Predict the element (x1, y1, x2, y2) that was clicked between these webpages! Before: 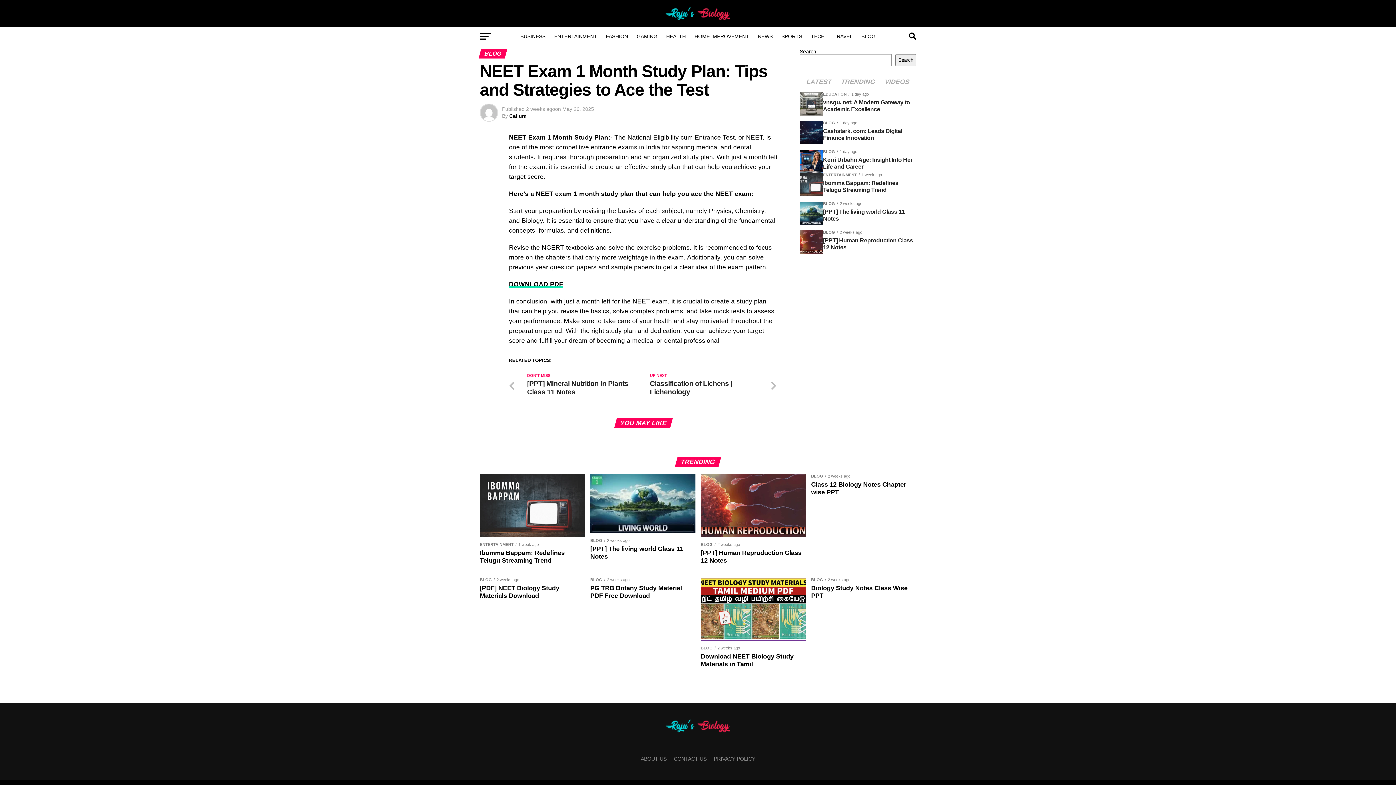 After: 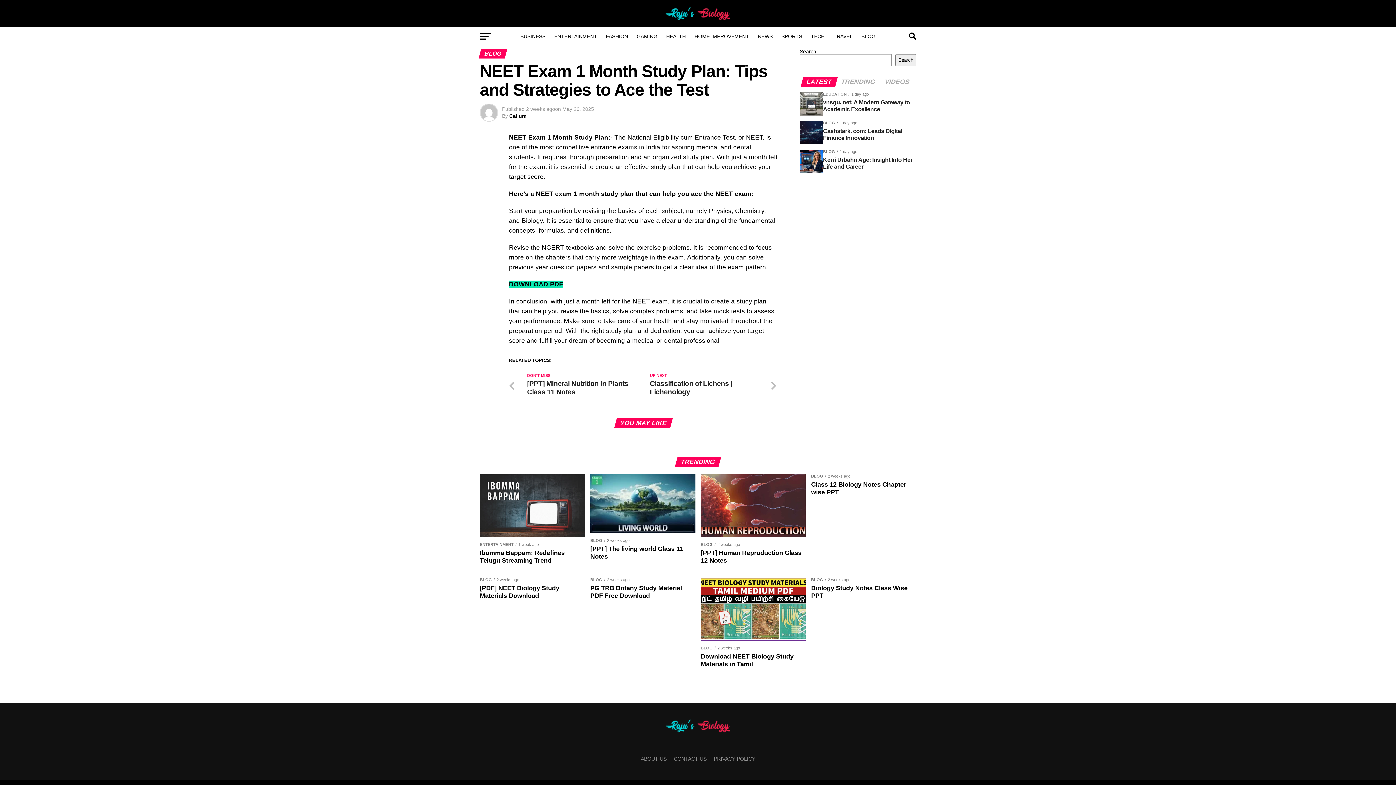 Action: bbox: (509, 280, 563, 288) label: DOWNLOAD PDF